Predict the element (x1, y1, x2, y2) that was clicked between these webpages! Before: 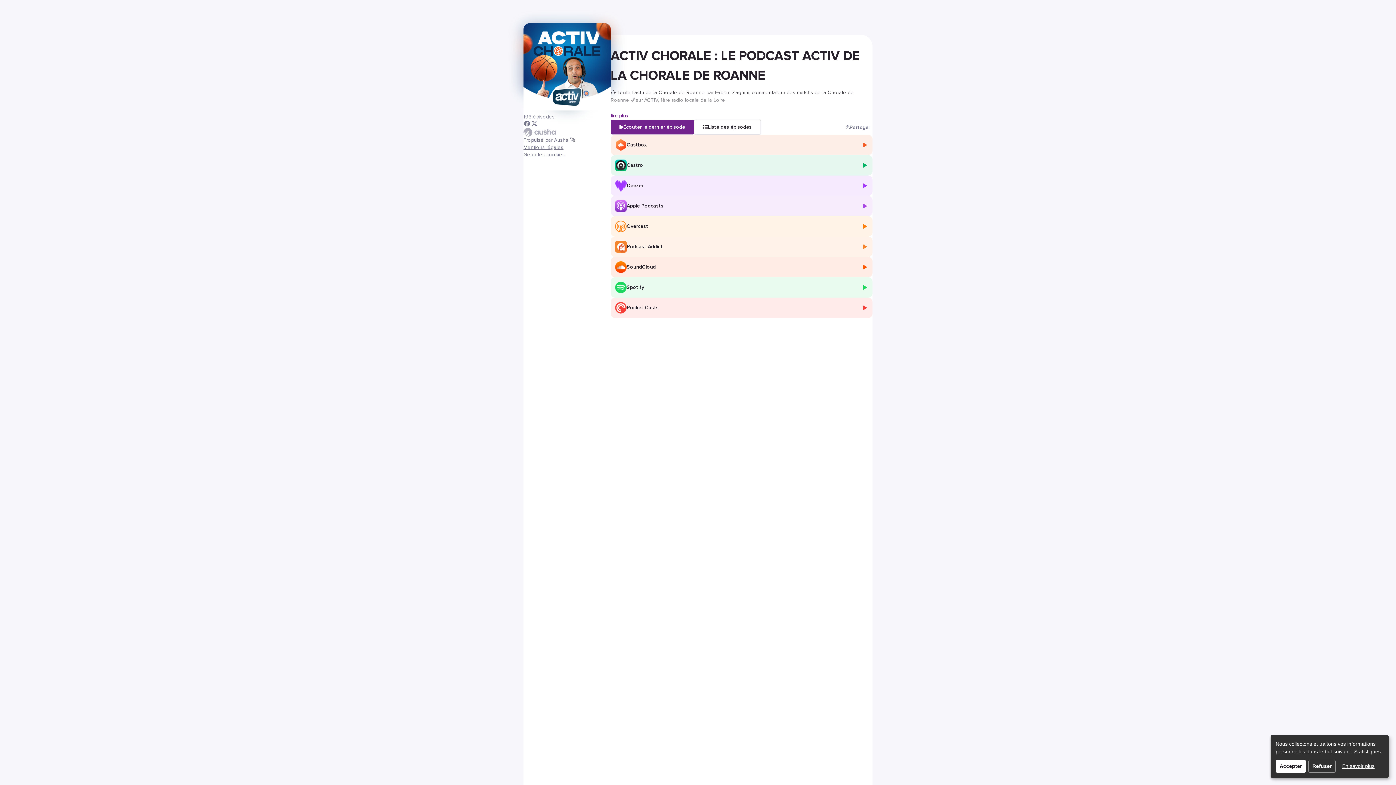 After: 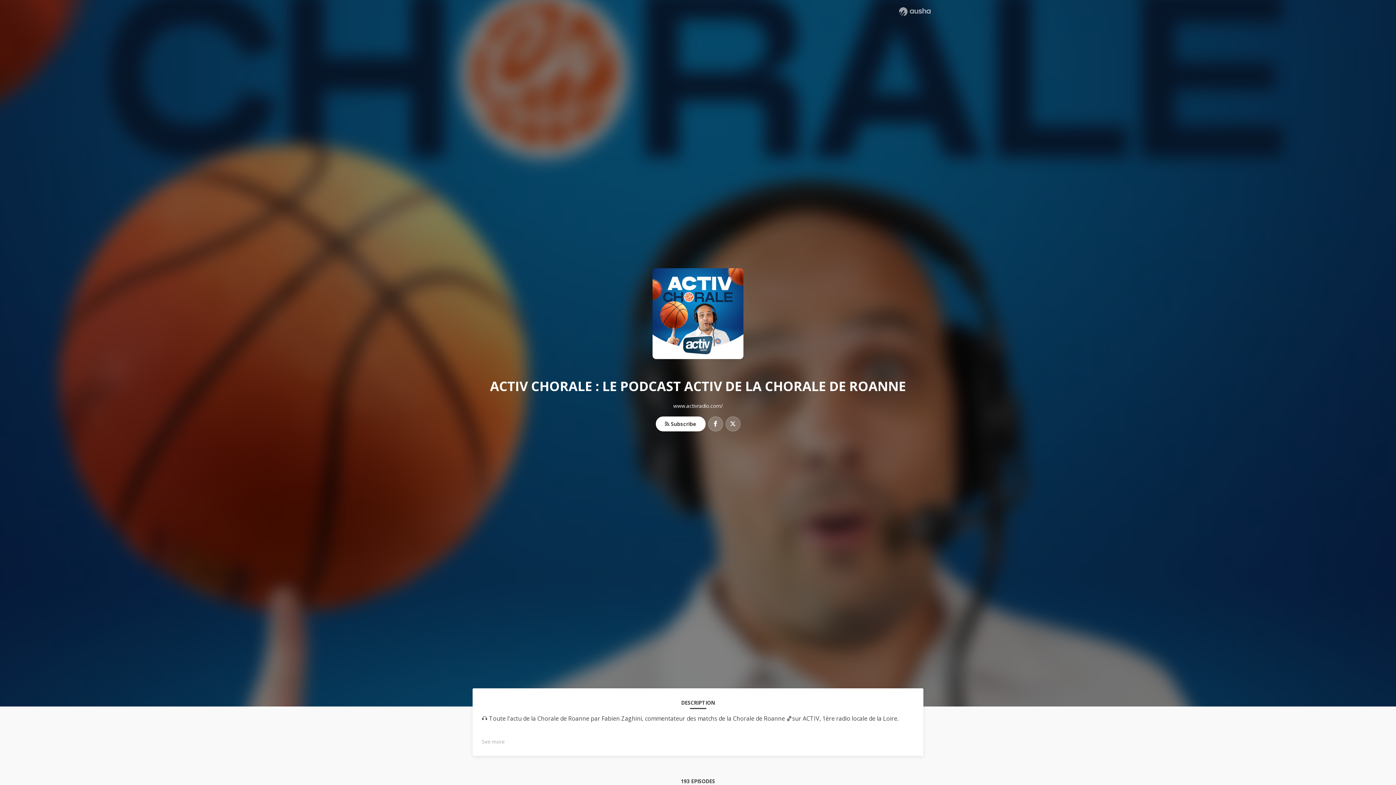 Action: bbox: (694, 119, 760, 134) label: Liste des épisodes